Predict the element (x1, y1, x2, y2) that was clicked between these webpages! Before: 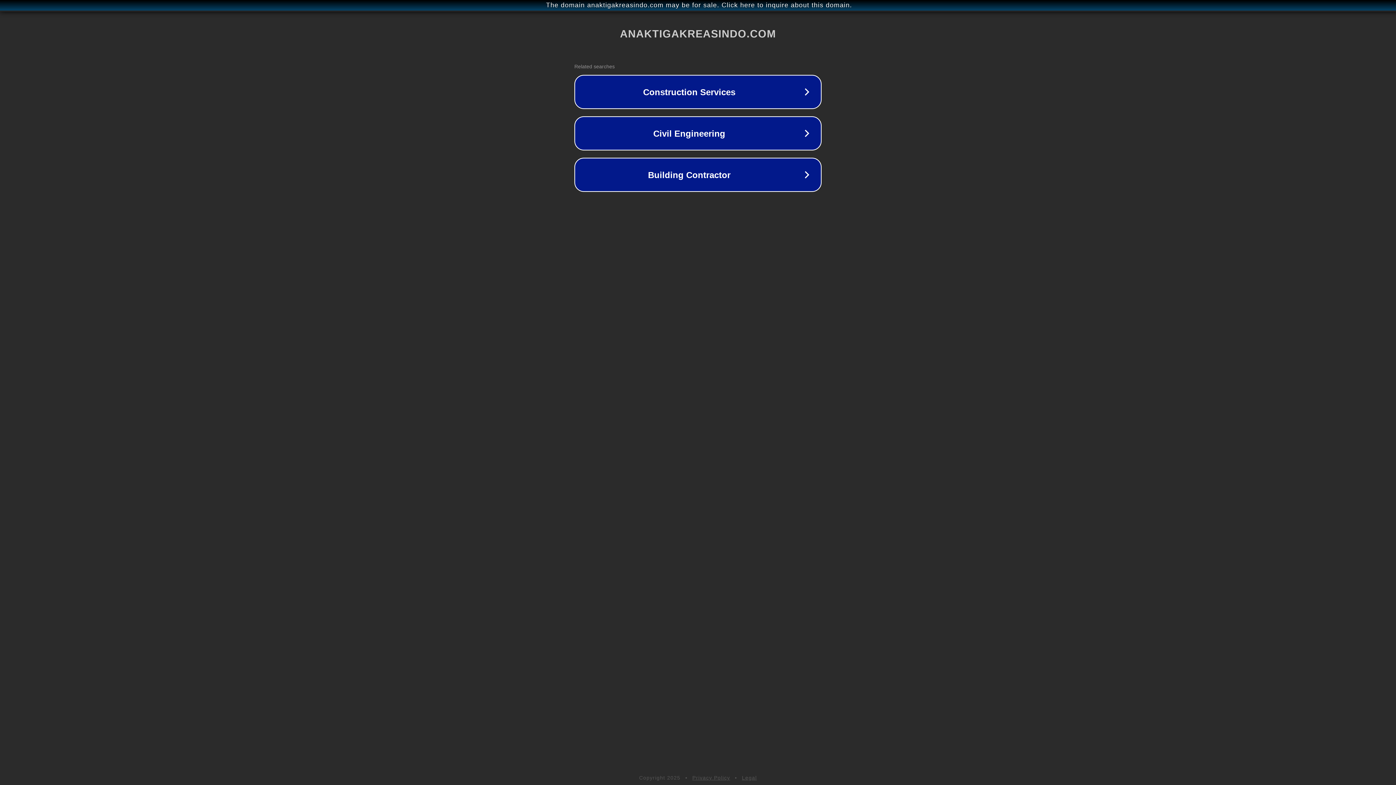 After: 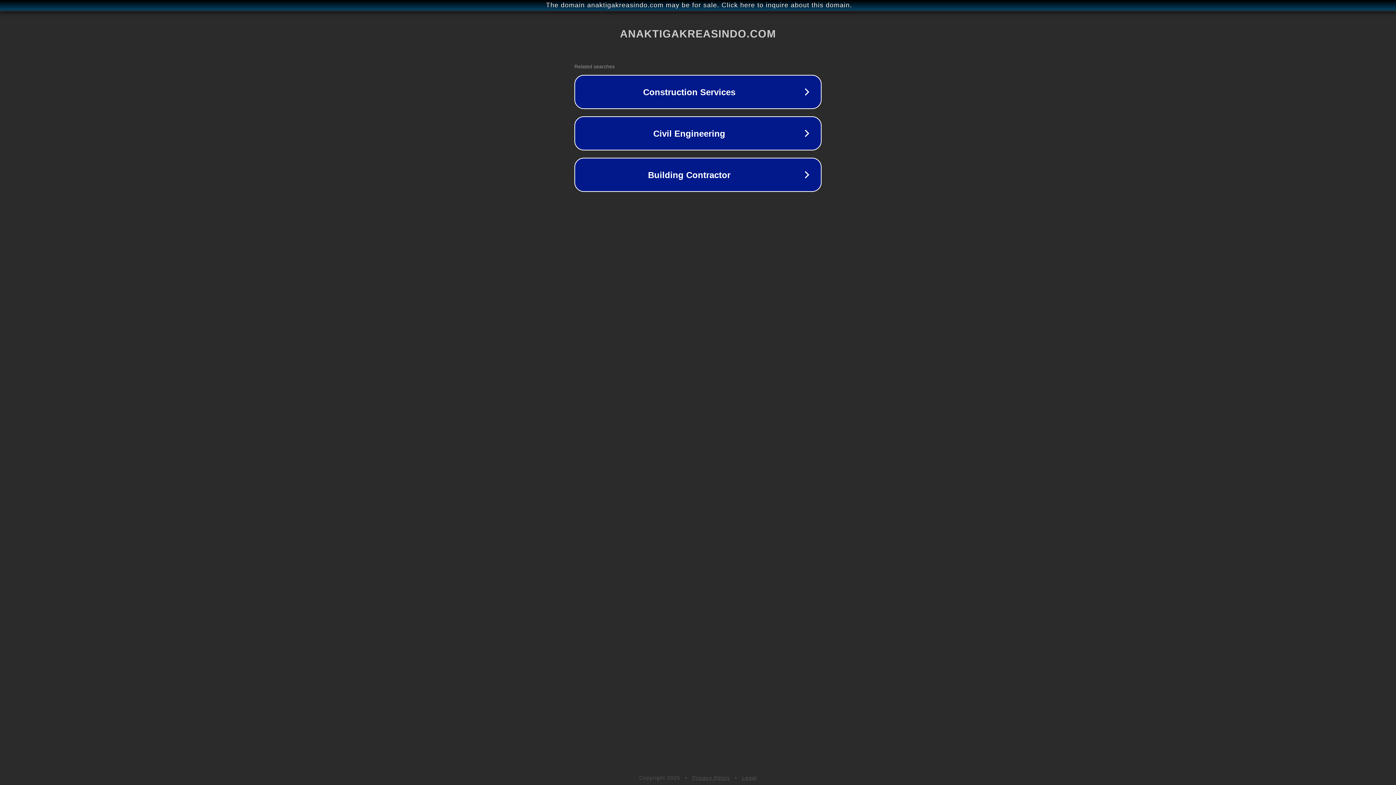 Action: label: Privacy Policy bbox: (692, 775, 730, 781)